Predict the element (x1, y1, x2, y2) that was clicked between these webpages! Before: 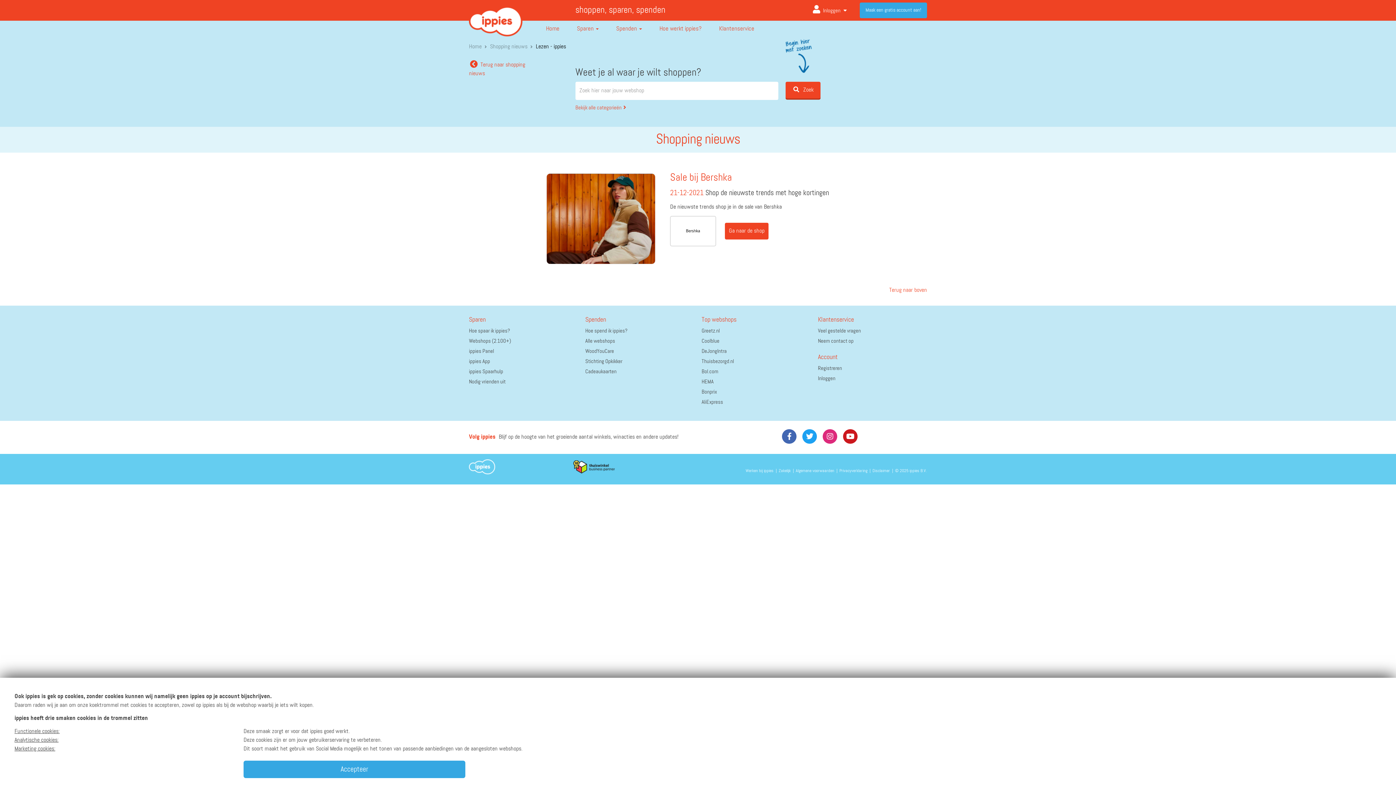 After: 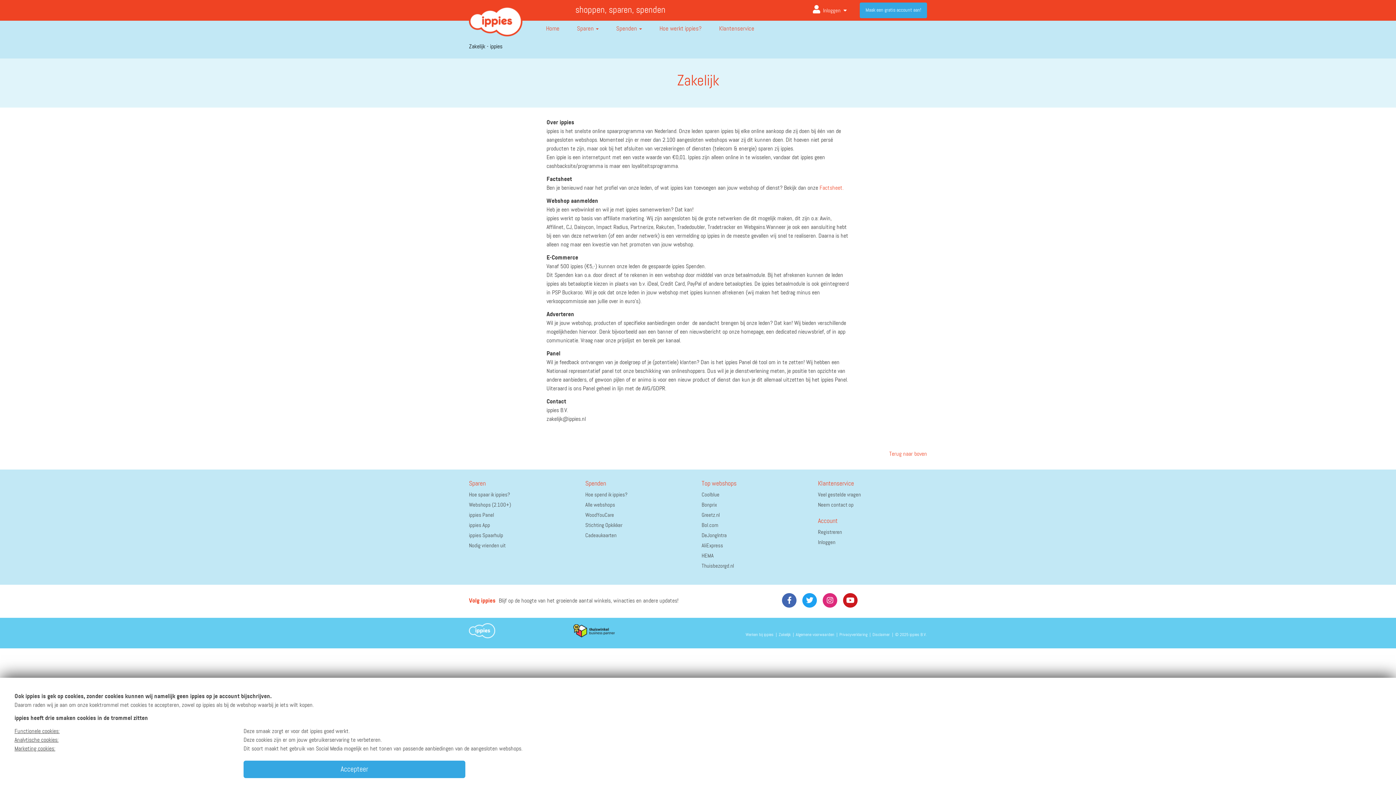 Action: label: Zakelijk bbox: (778, 469, 790, 473)